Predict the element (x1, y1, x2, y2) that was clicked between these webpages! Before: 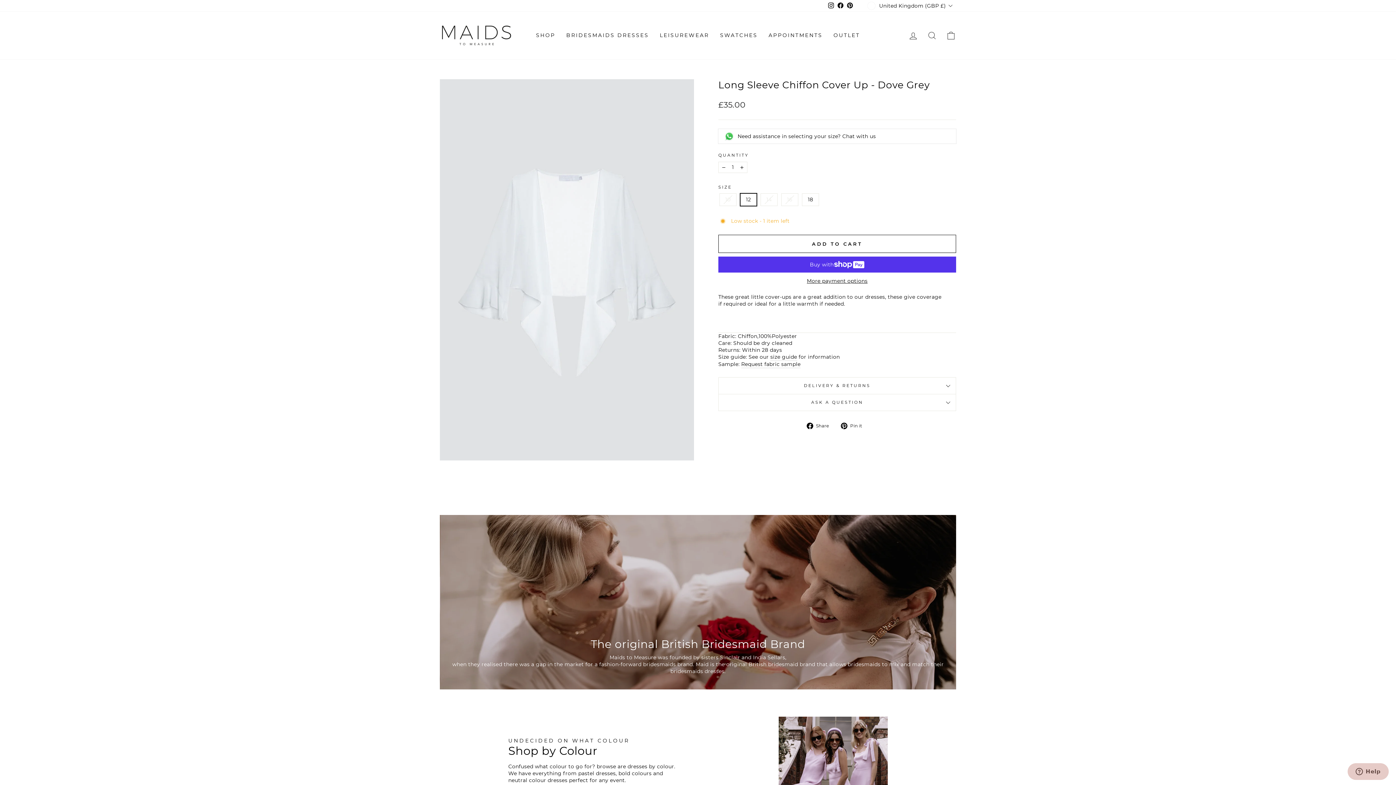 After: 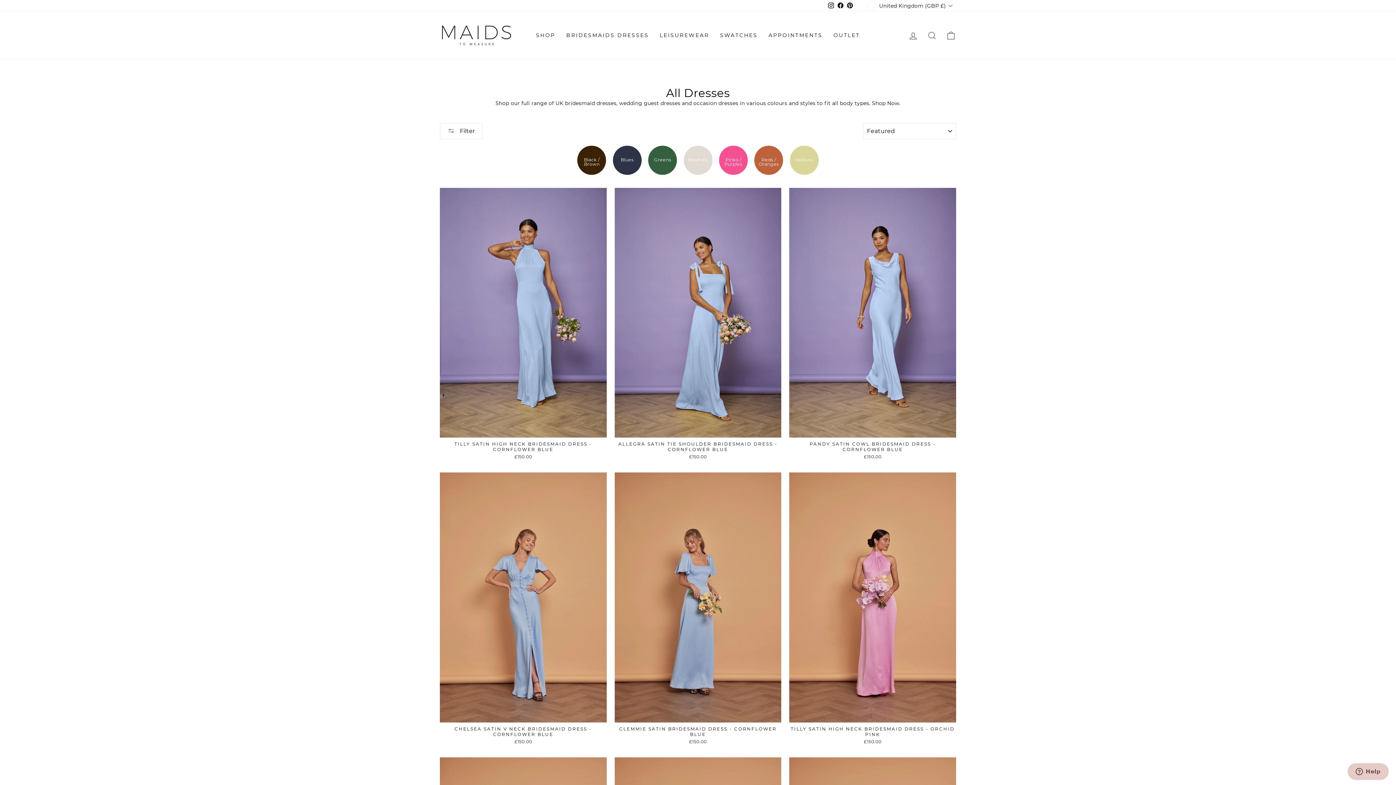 Action: label: SHOP bbox: (530, 29, 560, 41)